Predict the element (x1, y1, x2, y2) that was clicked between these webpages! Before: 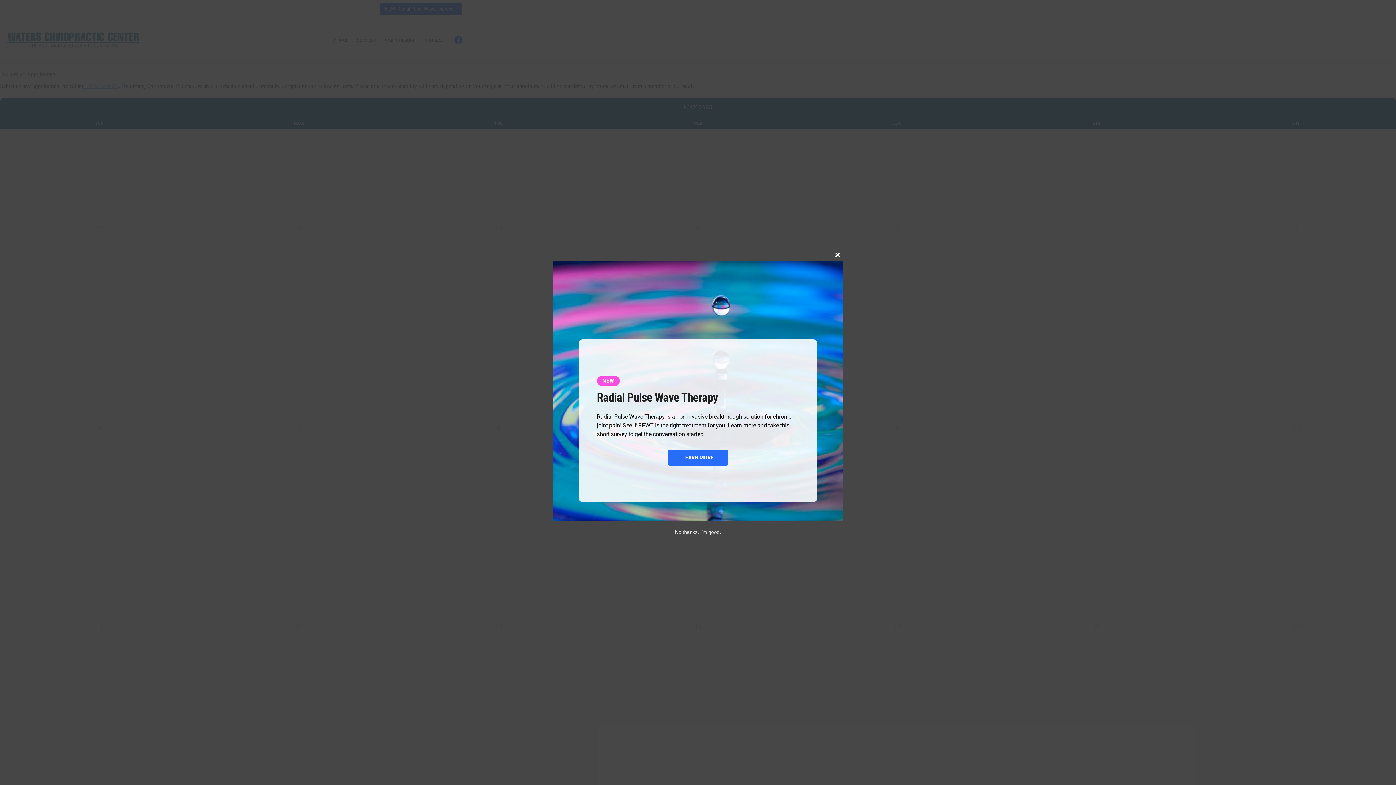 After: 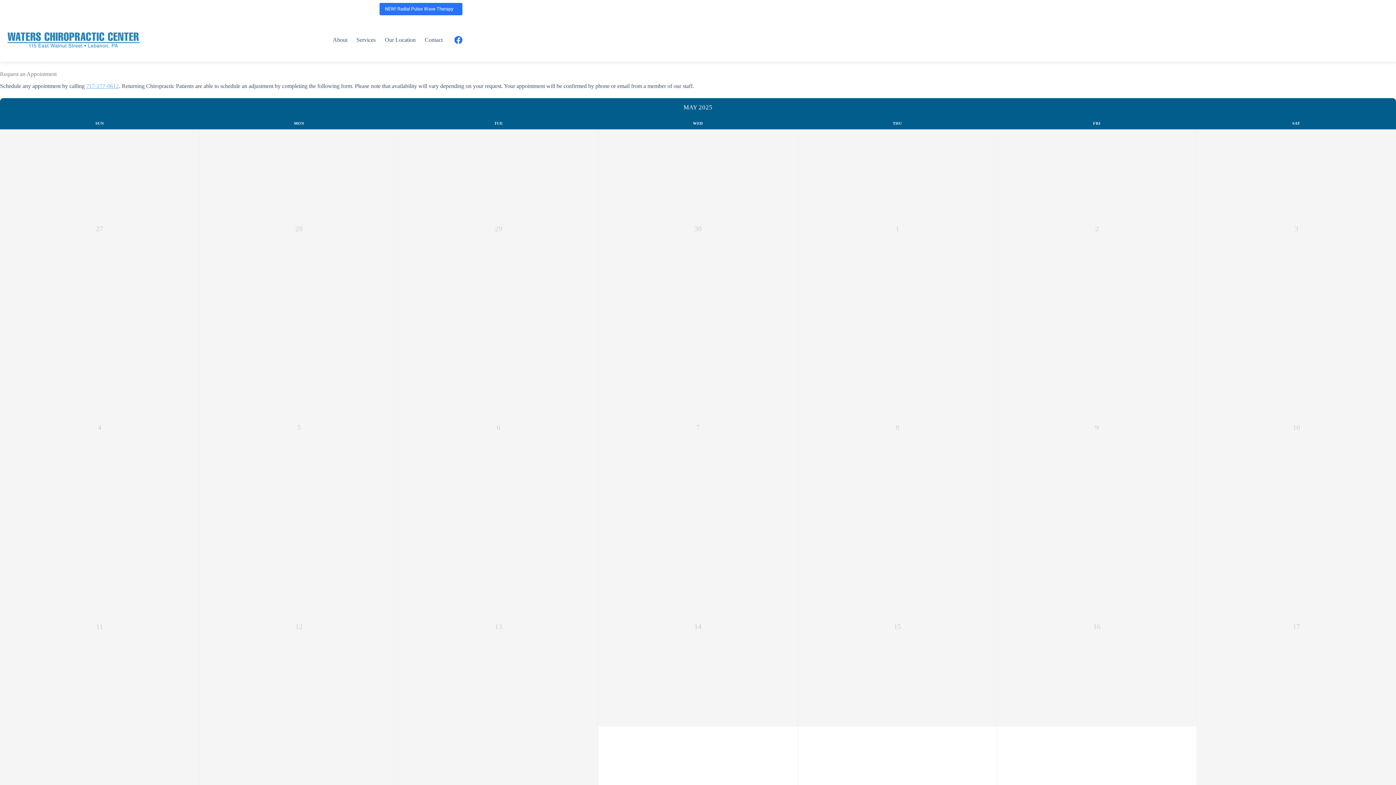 Action: bbox: (675, 529, 721, 535) label: No thanks, I’m good.